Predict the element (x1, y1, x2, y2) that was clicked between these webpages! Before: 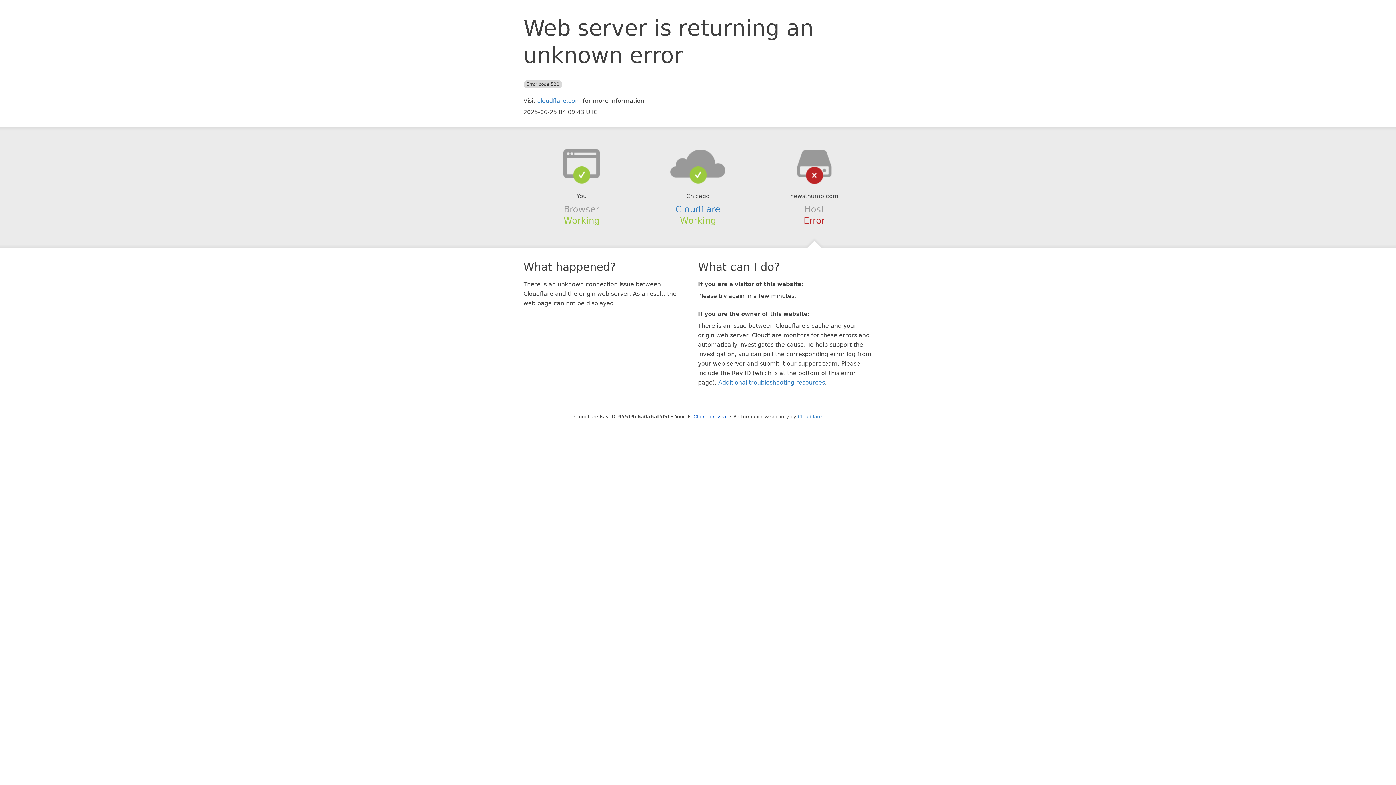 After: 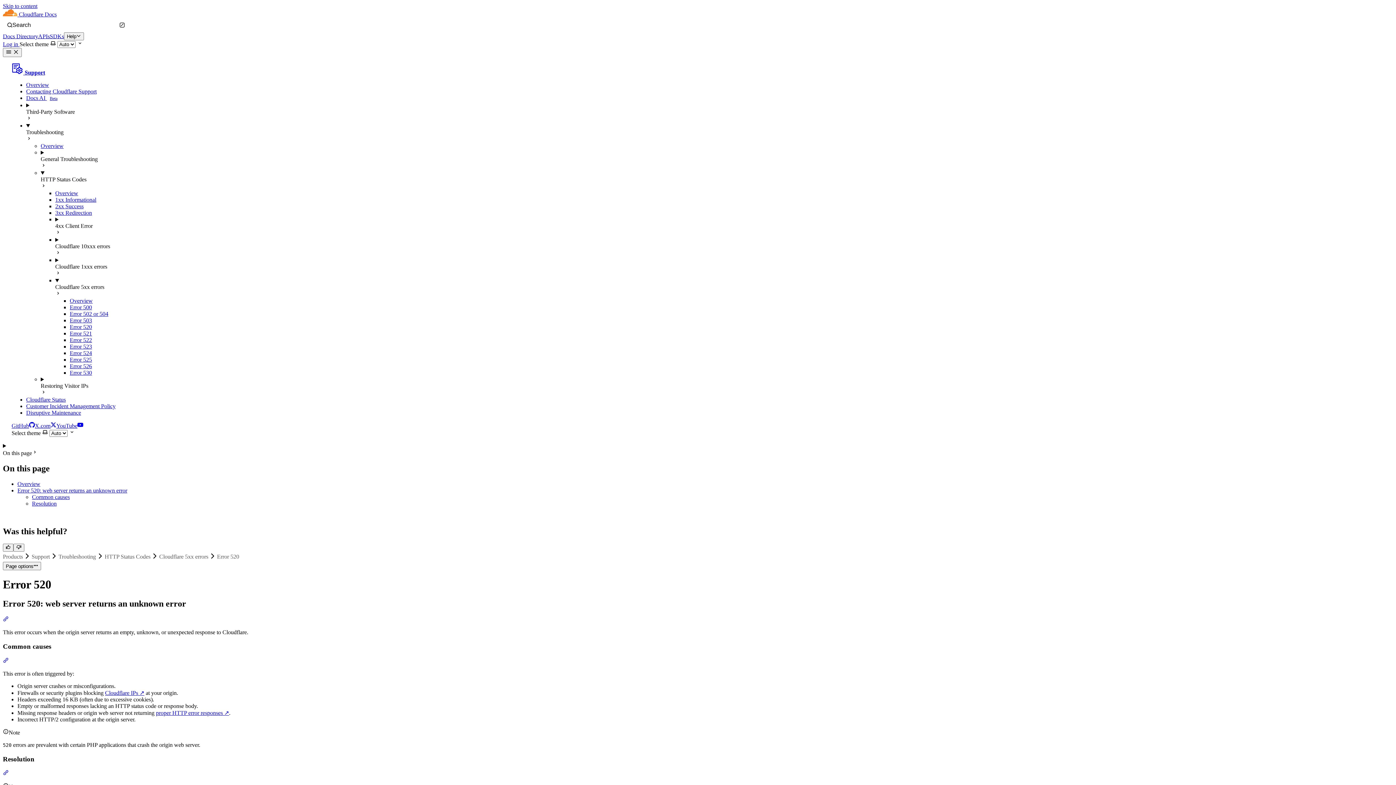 Action: bbox: (718, 379, 825, 386) label: Additional troubleshooting resources